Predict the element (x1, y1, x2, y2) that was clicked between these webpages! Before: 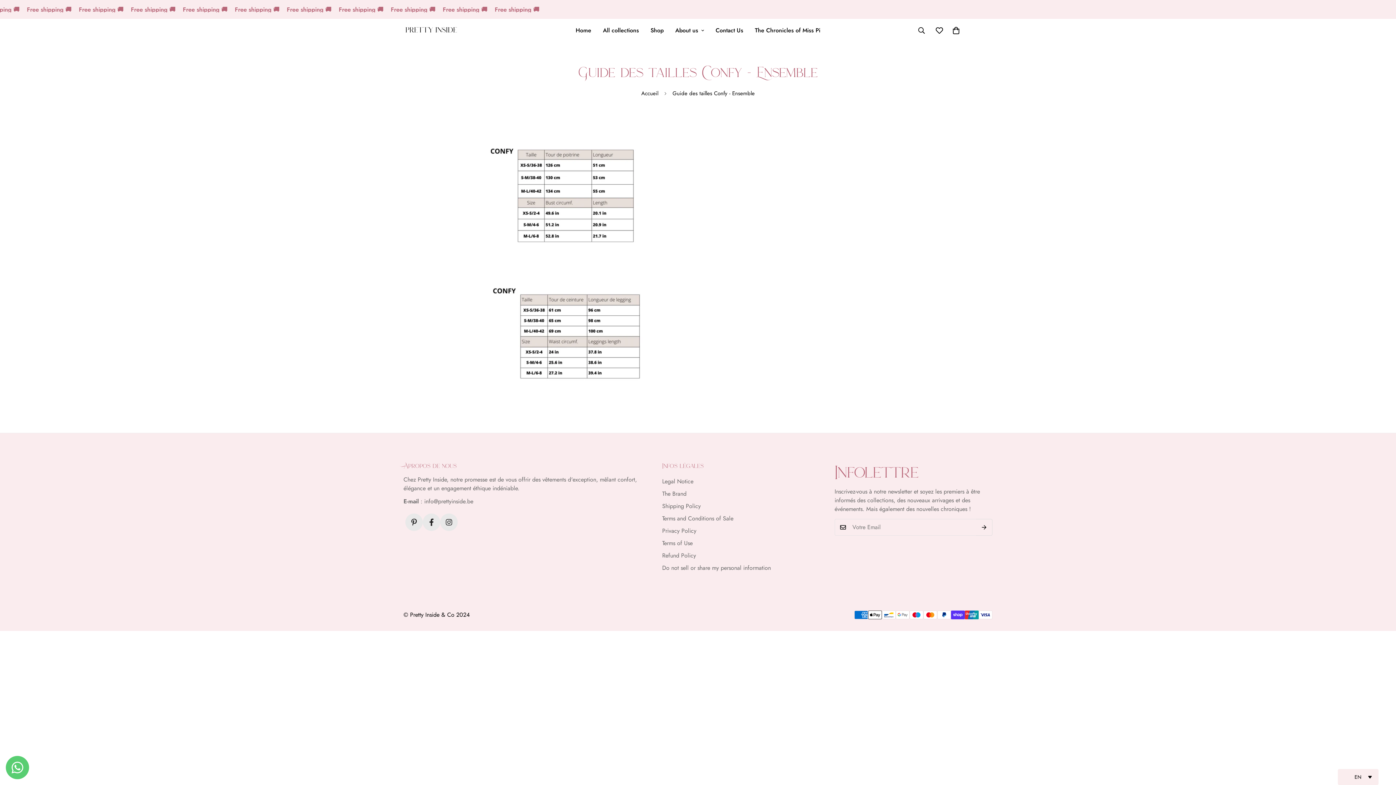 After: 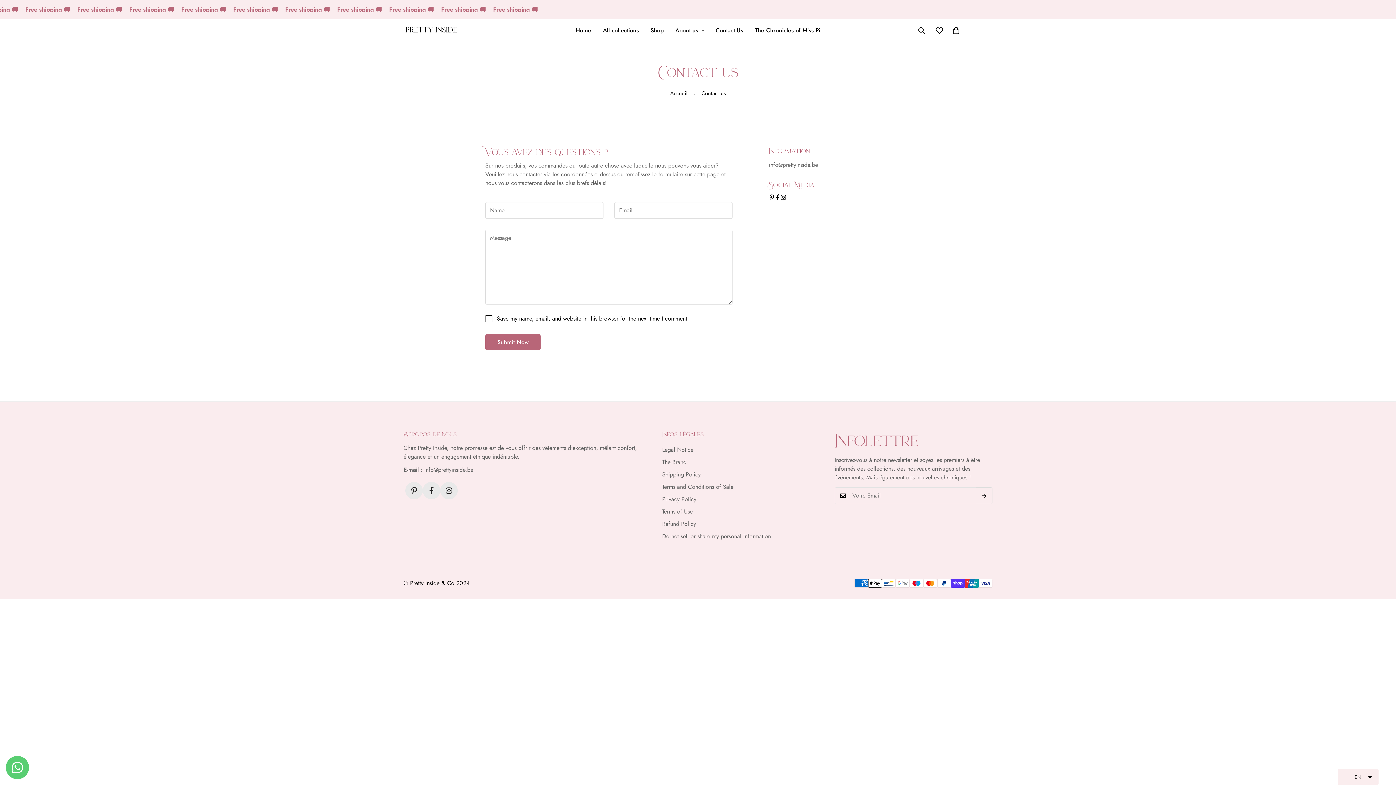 Action: bbox: (710, 18, 749, 42) label: Contact Us